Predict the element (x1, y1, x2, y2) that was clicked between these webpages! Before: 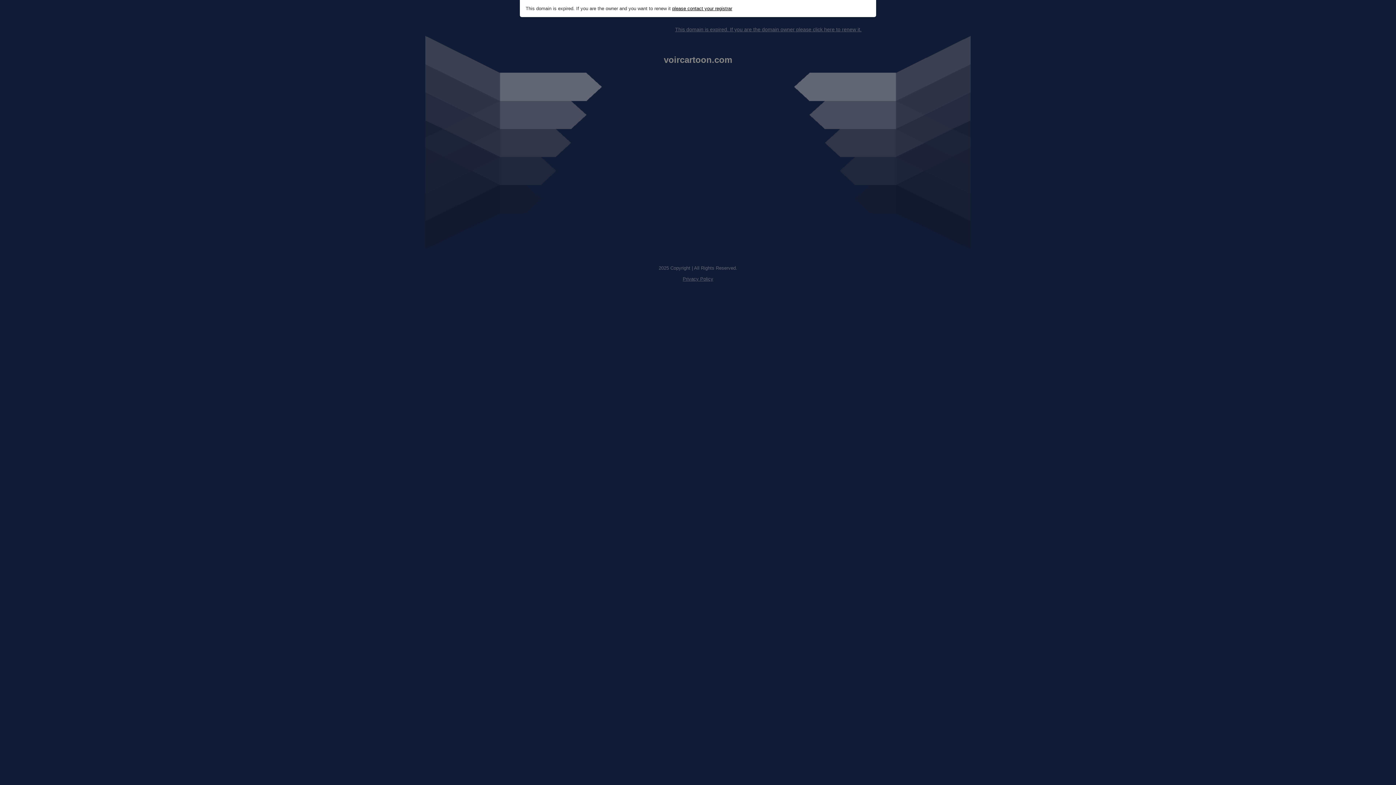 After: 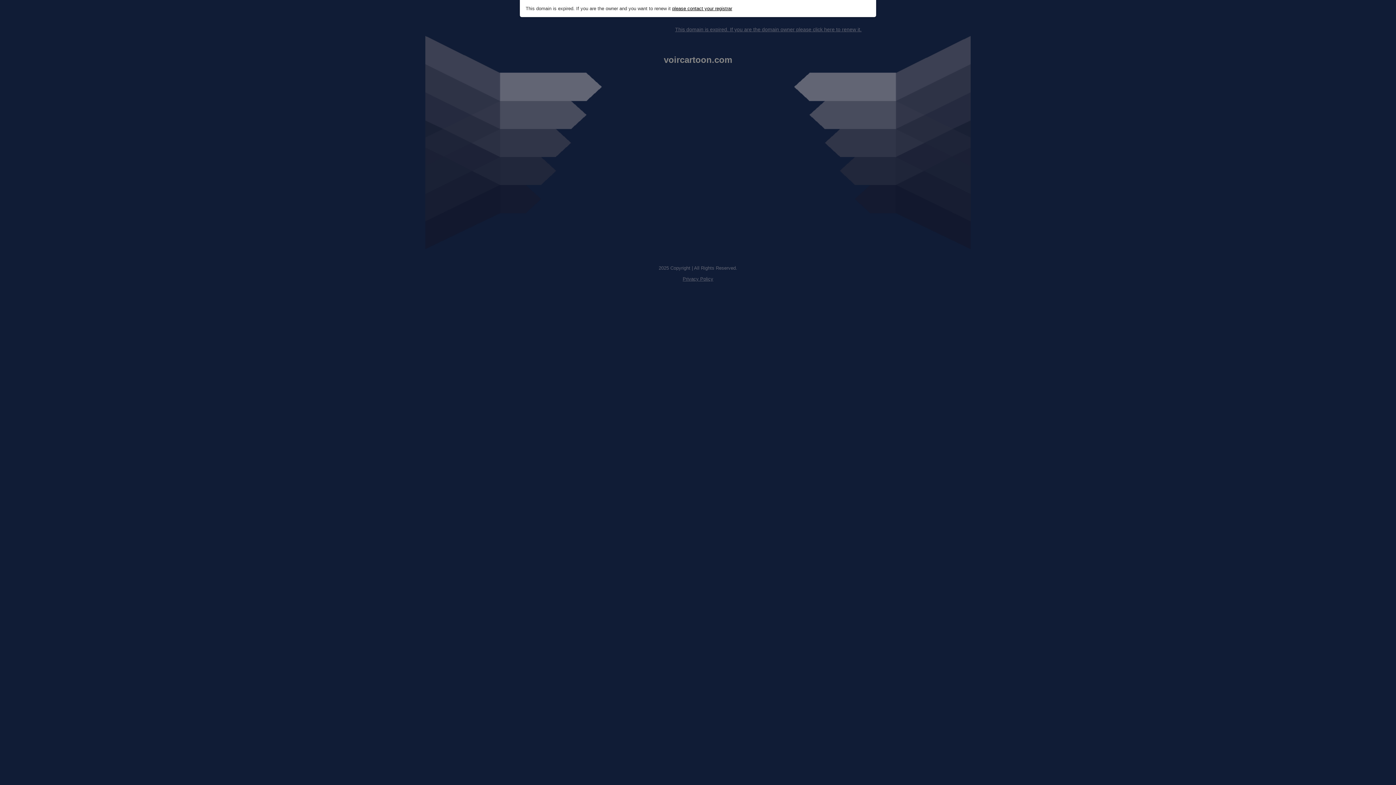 Action: label: Privacy Policy bbox: (682, 276, 713, 281)